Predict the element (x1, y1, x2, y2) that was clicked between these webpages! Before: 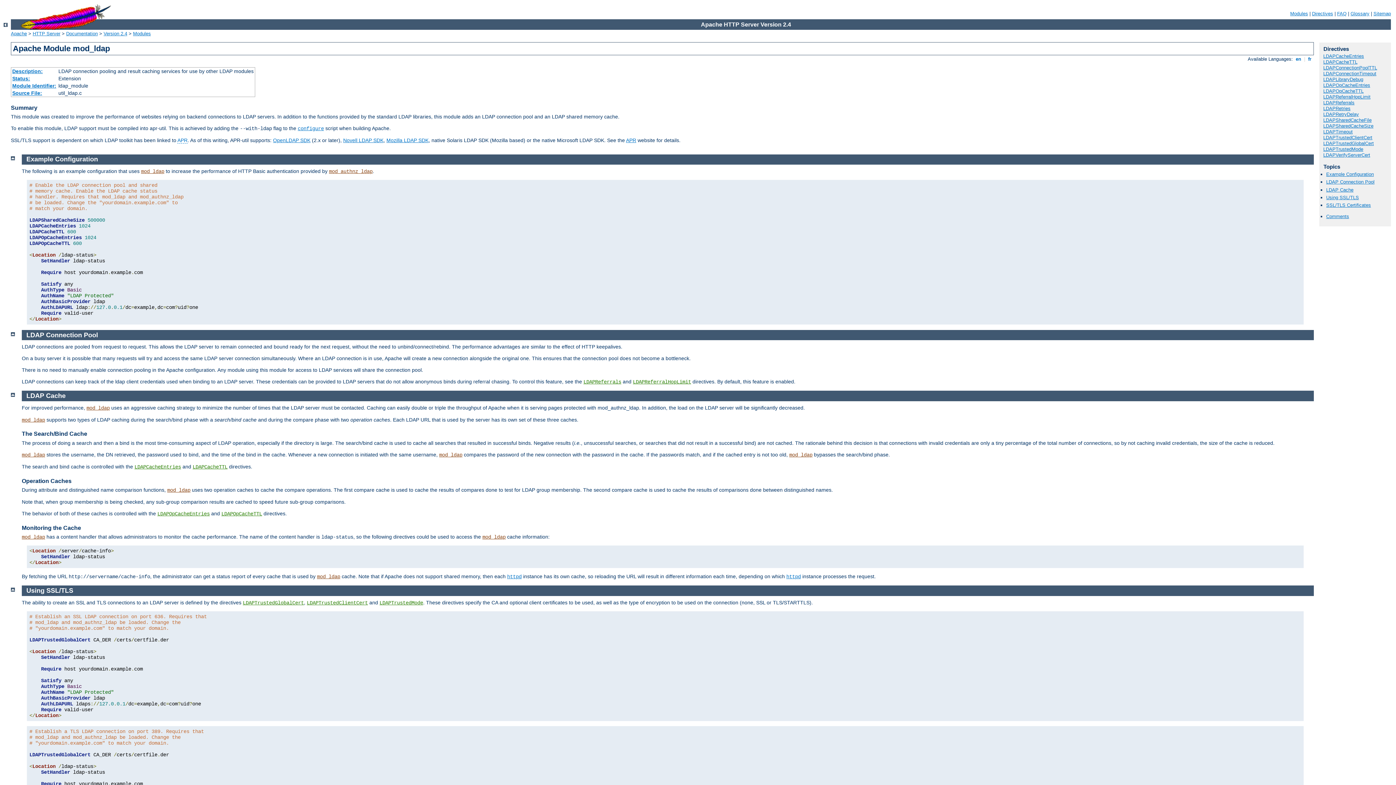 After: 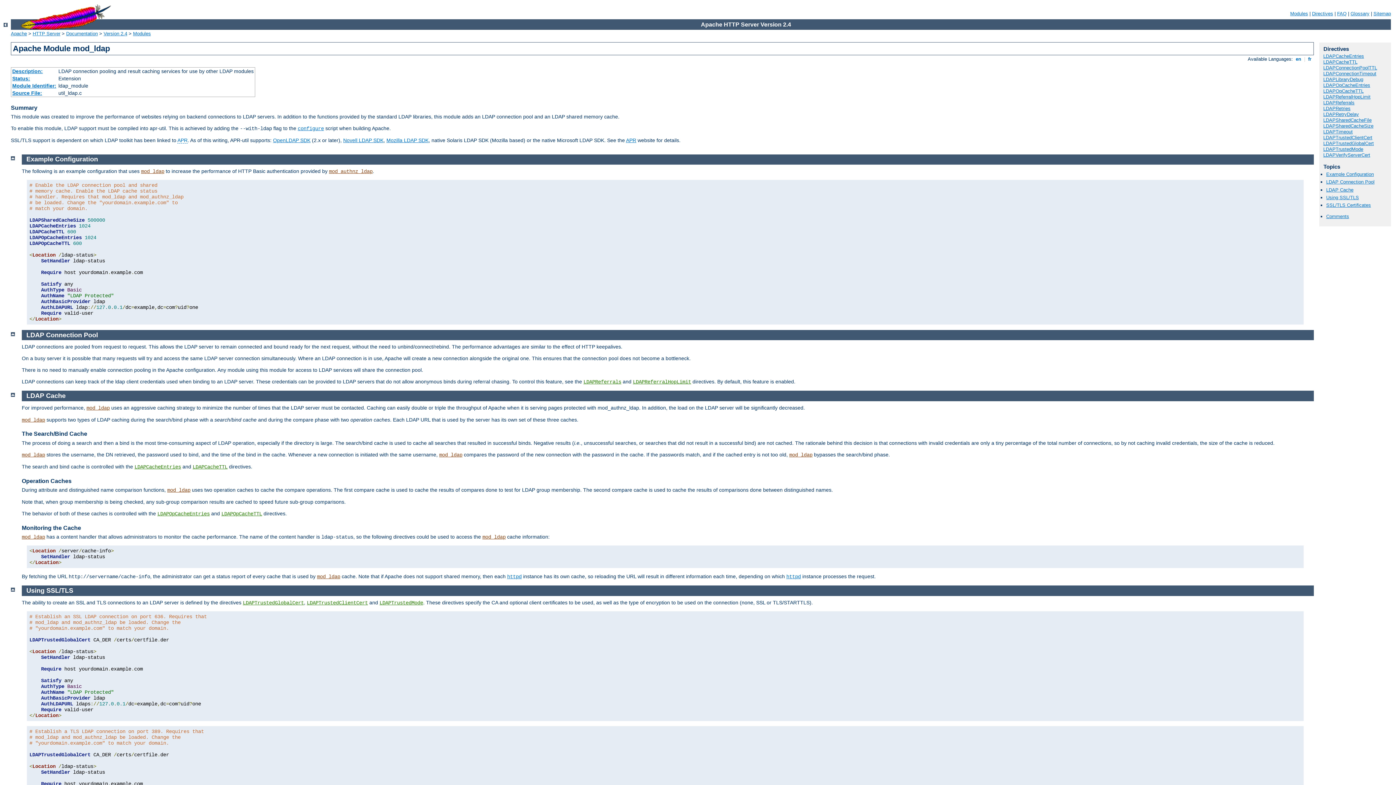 Action: label: mod_ldap bbox: (439, 452, 462, 458)